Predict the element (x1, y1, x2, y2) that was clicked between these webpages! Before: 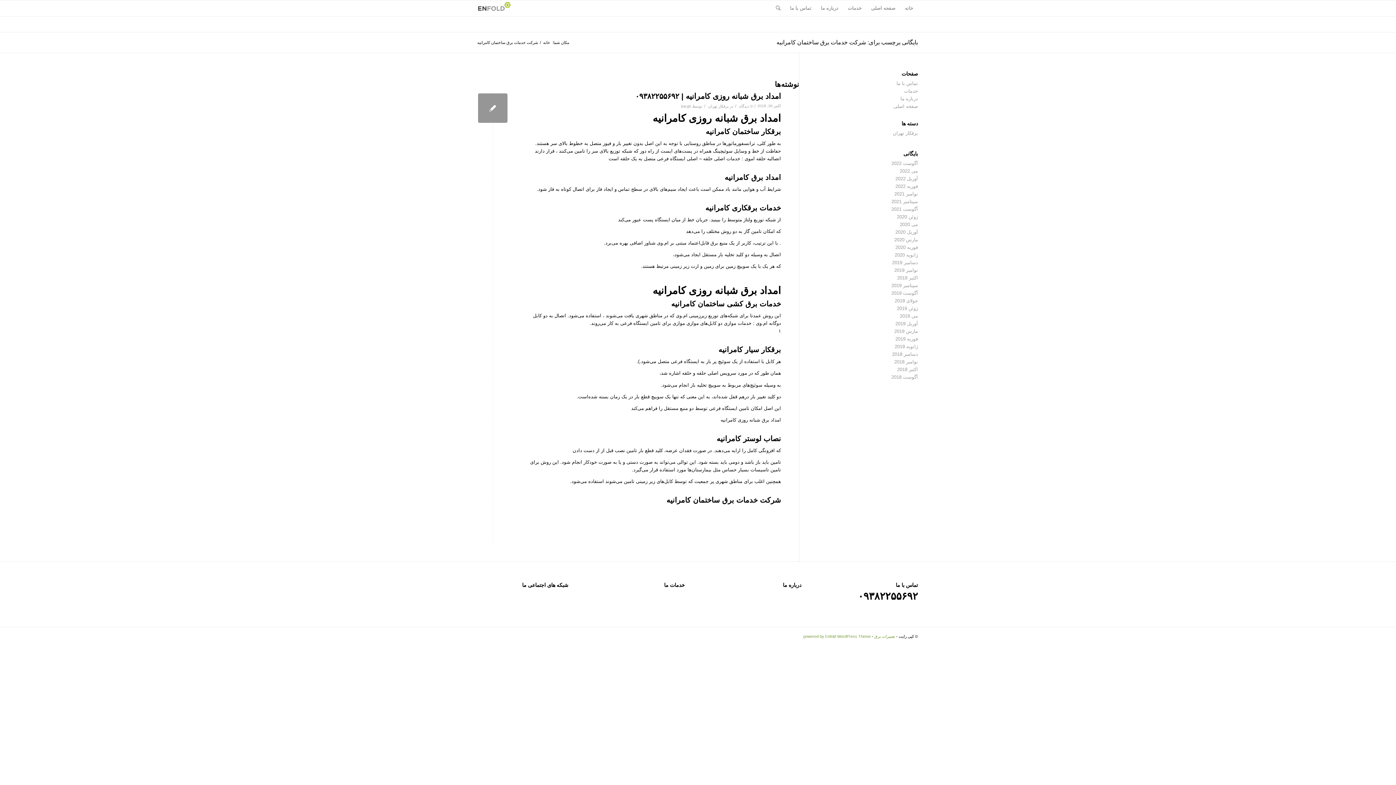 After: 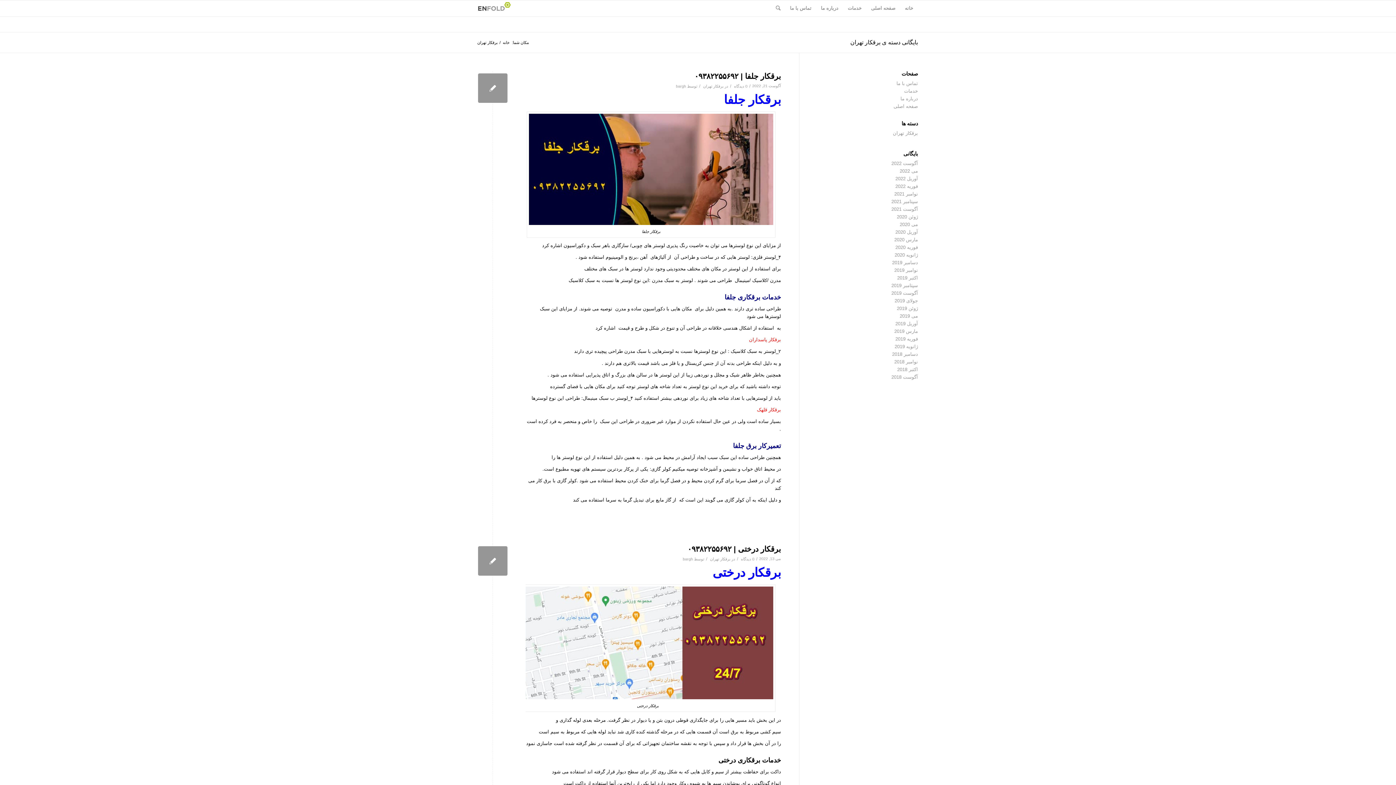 Action: label: برقکار تهران bbox: (893, 130, 918, 136)